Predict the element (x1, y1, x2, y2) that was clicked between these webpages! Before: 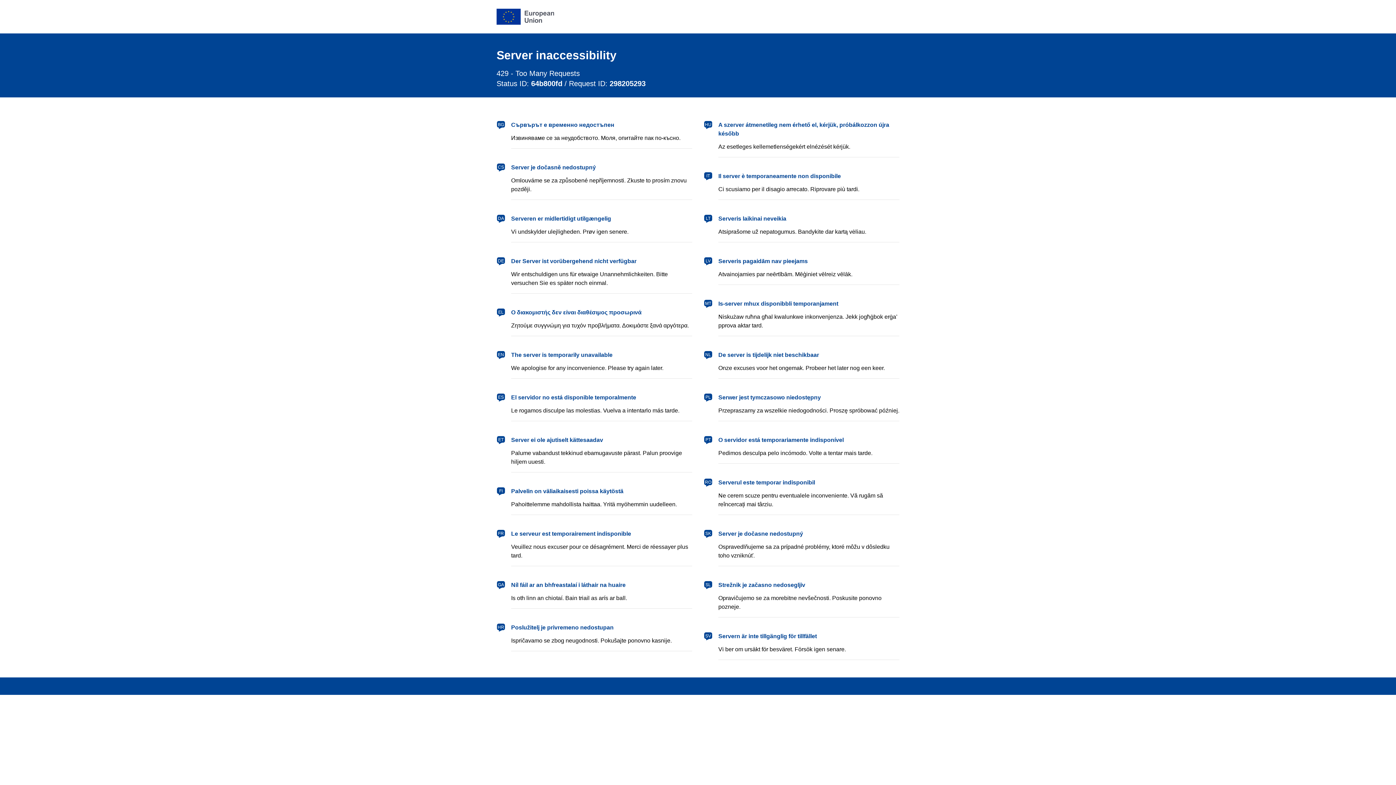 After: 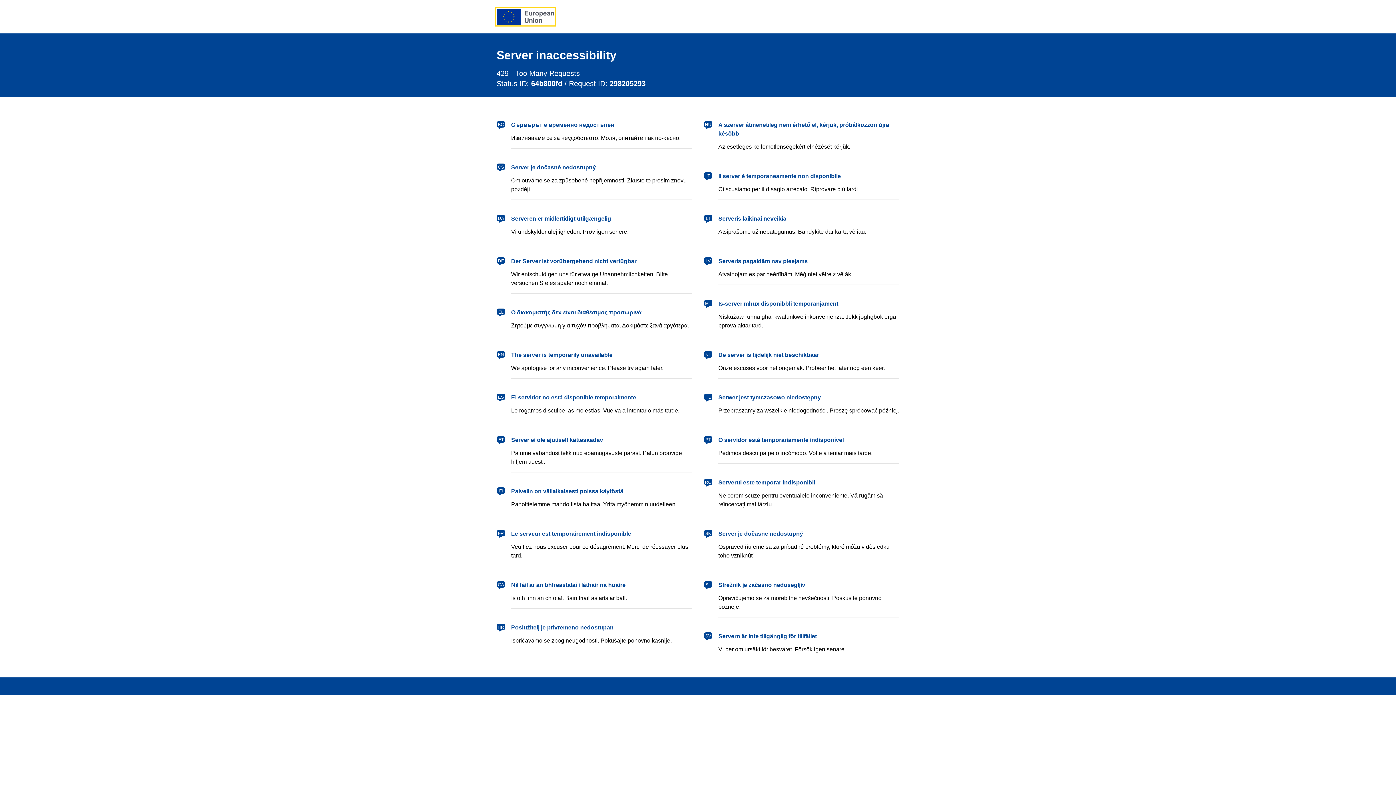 Action: bbox: (496, 8, 554, 24) label: European Union